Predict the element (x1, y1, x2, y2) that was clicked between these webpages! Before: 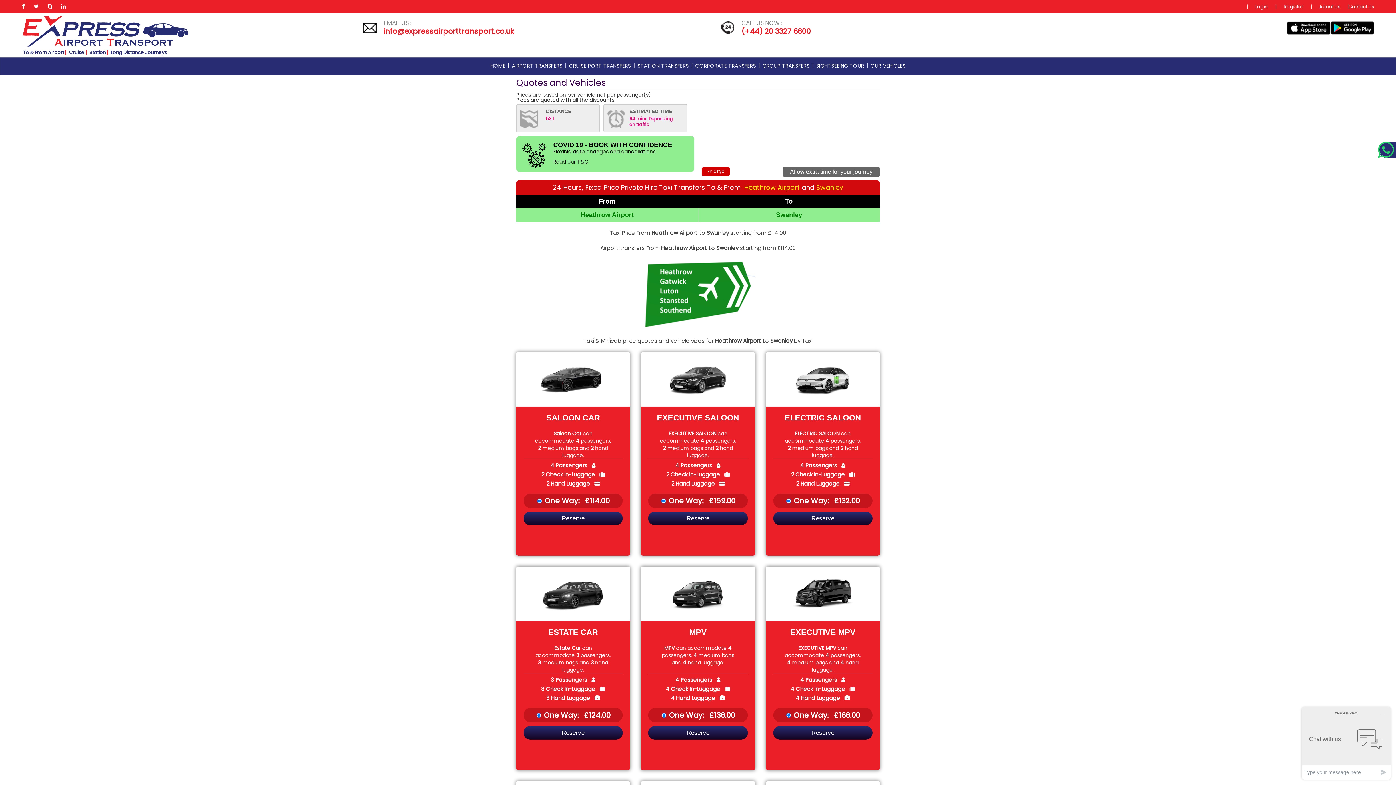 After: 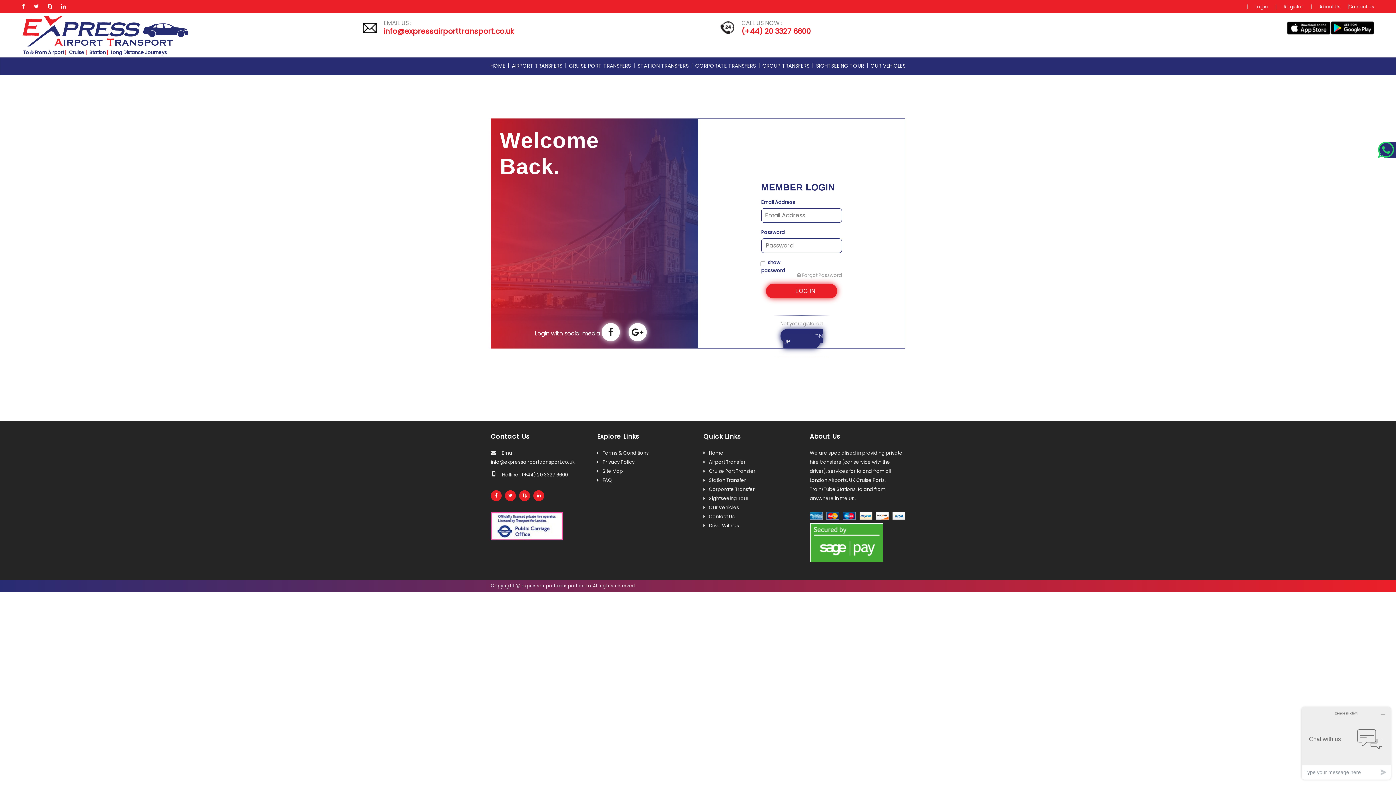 Action: label: Login bbox: (1255, 3, 1268, 10)